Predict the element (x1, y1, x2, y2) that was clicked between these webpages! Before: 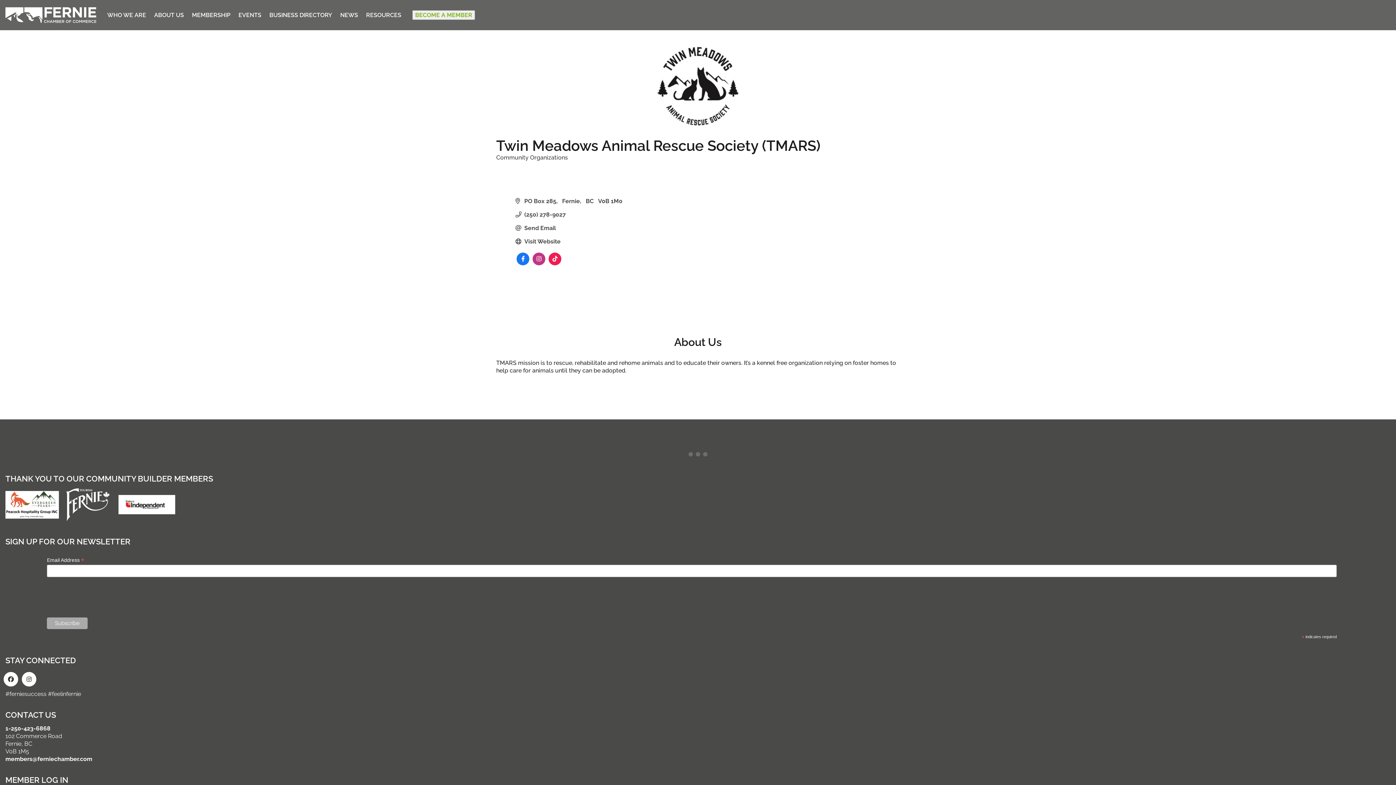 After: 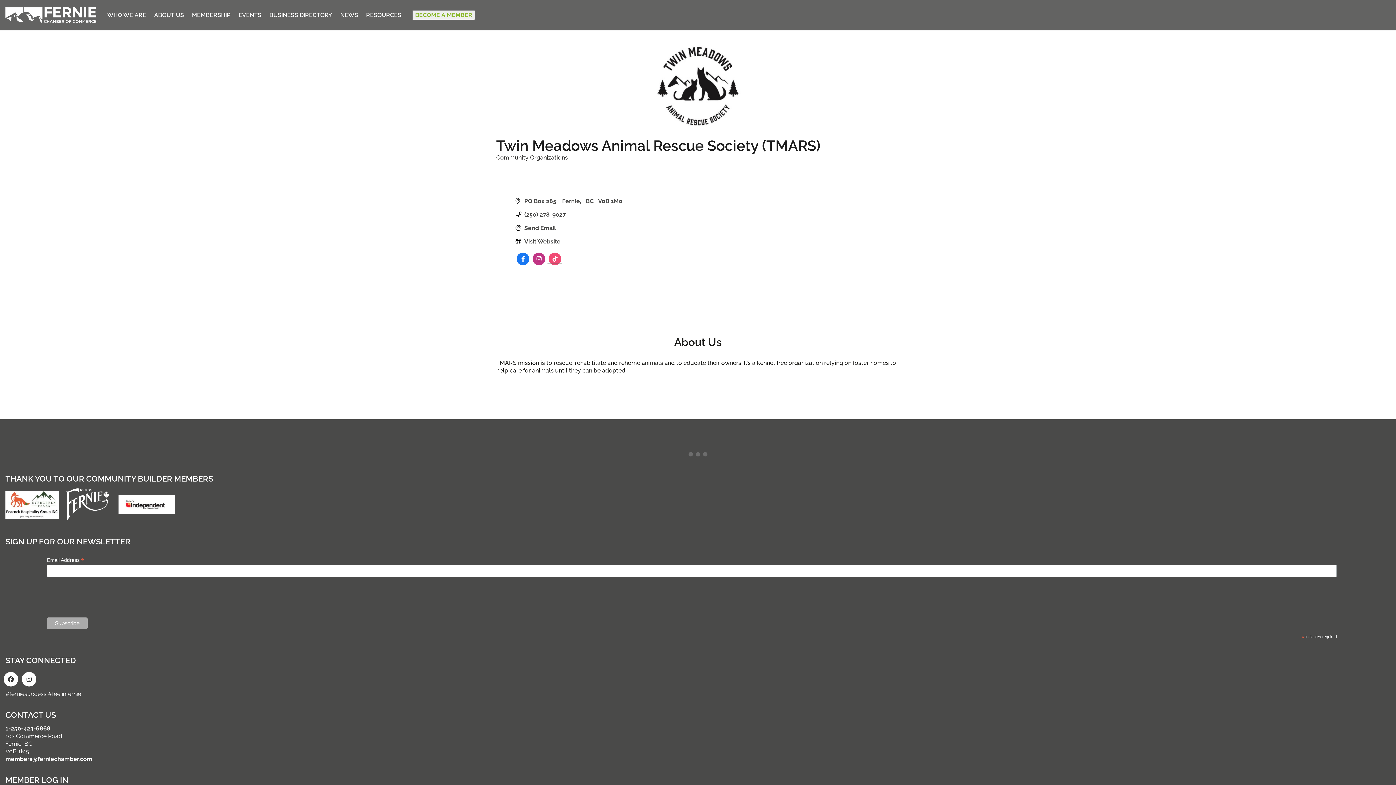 Action: bbox: (547, 254, 562, 263)